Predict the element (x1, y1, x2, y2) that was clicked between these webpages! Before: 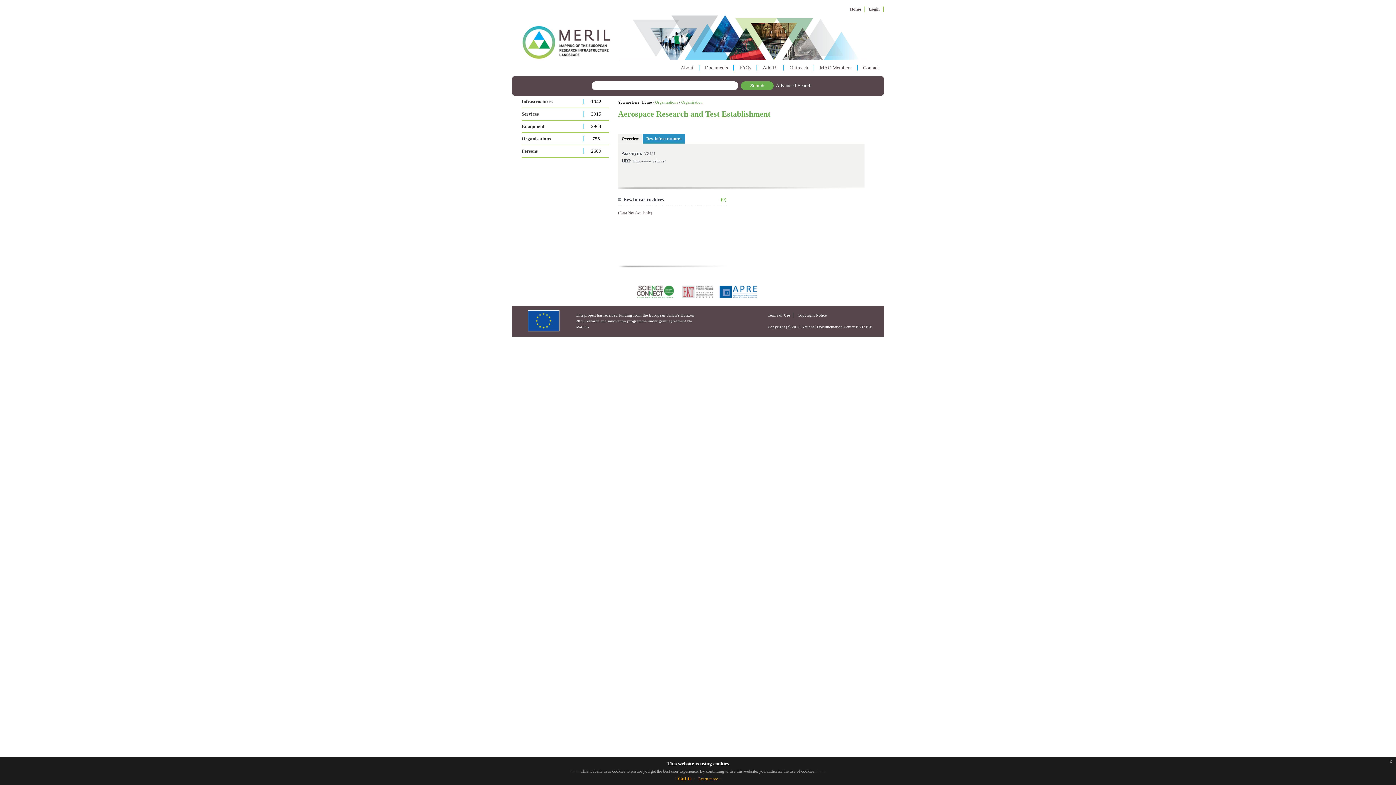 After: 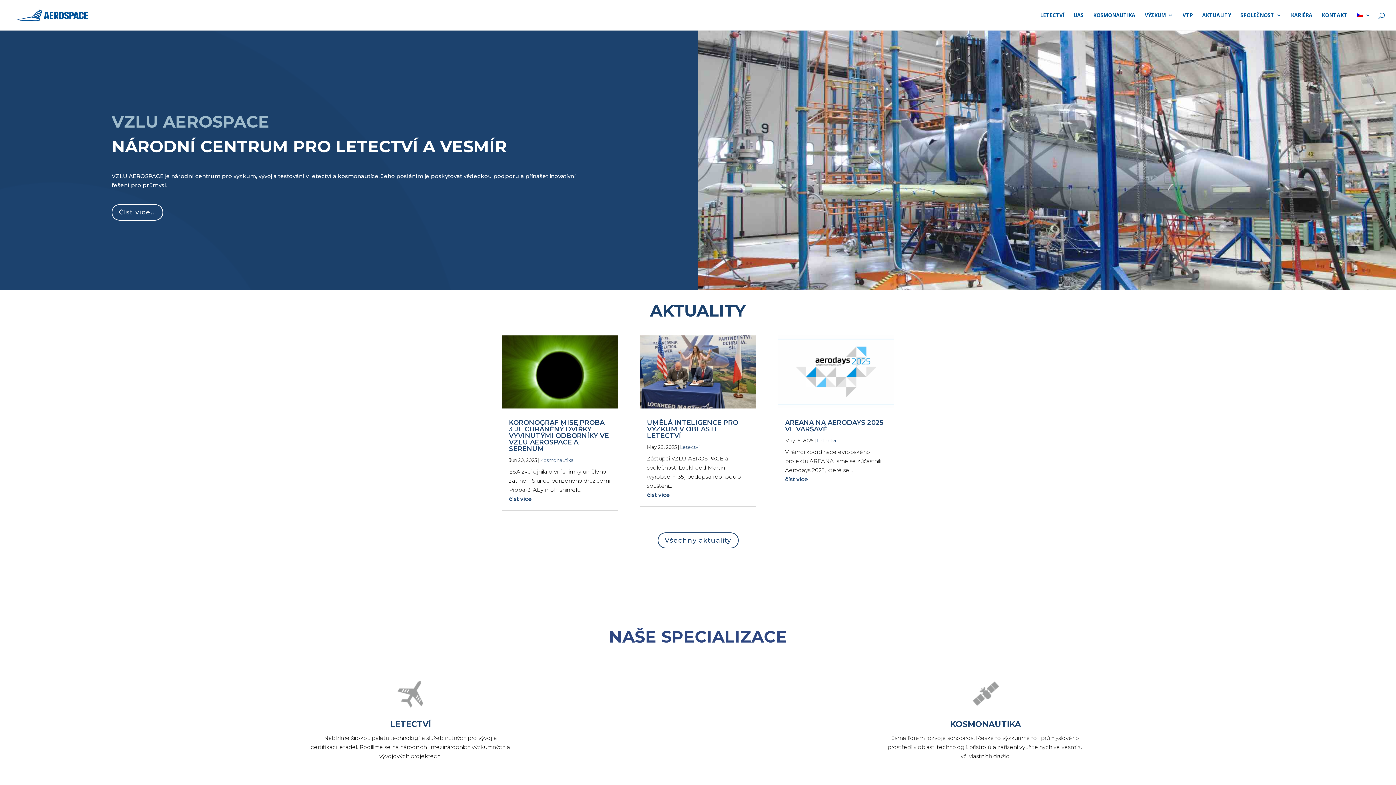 Action: bbox: (633, 158, 665, 163) label: http://www.vzlu.cz/